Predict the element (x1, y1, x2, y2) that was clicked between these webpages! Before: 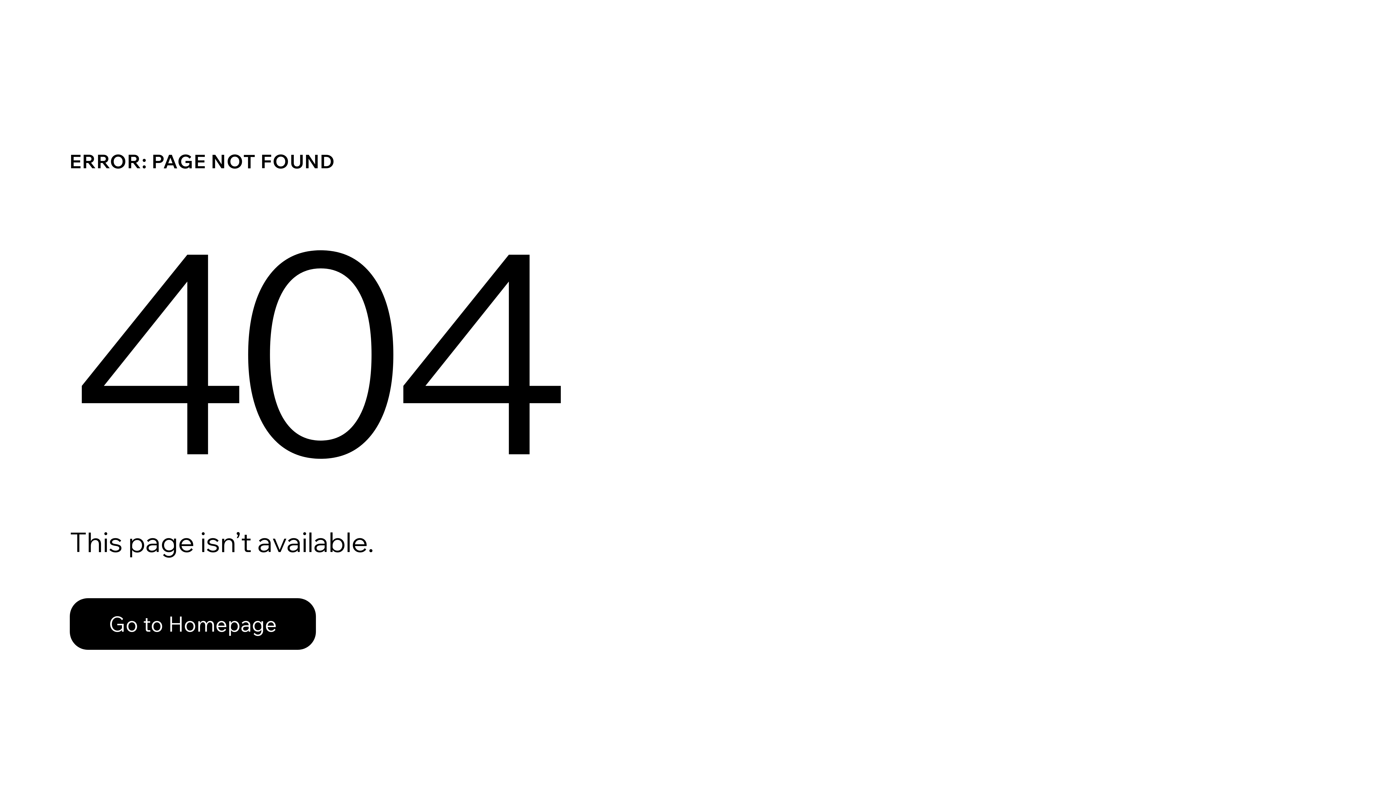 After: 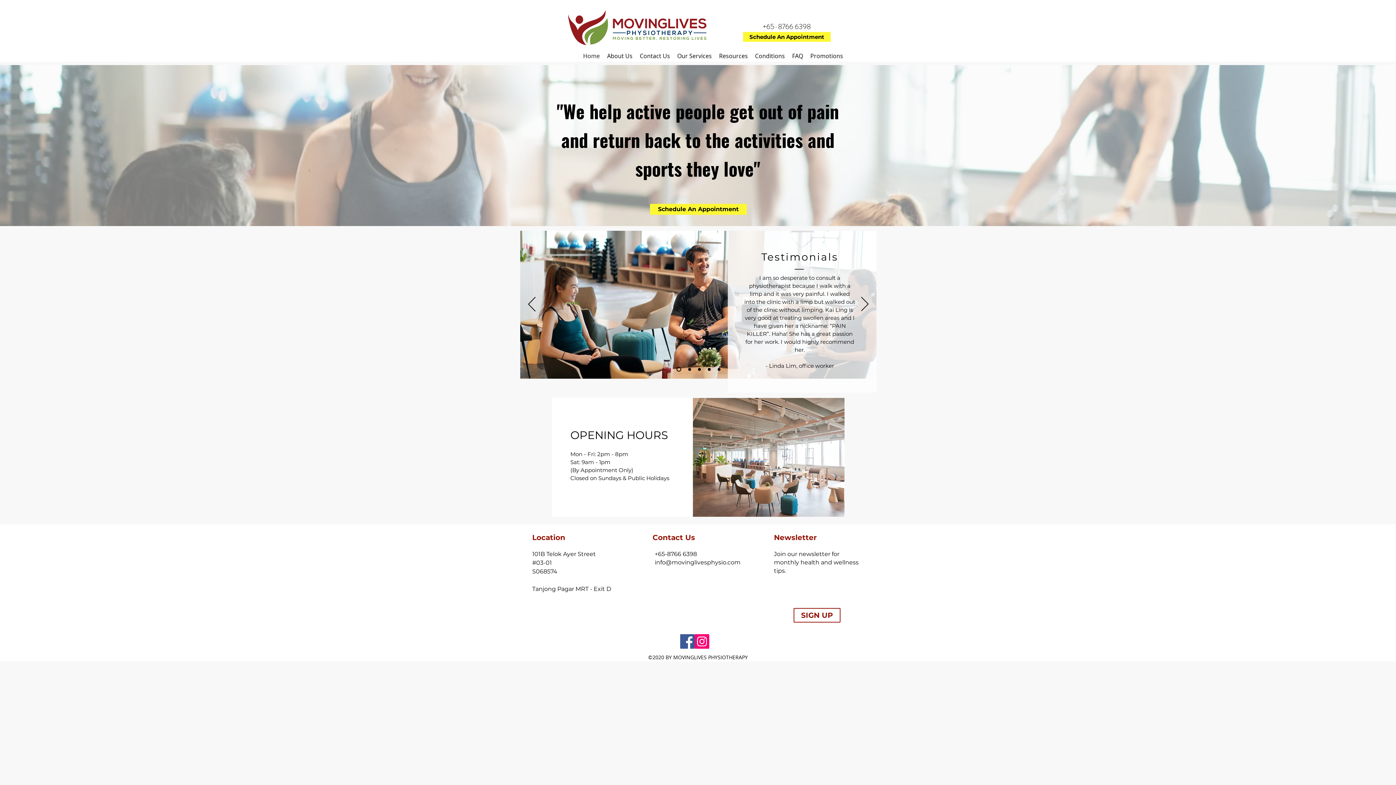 Action: label: Go to Homepage bbox: (69, 598, 316, 650)